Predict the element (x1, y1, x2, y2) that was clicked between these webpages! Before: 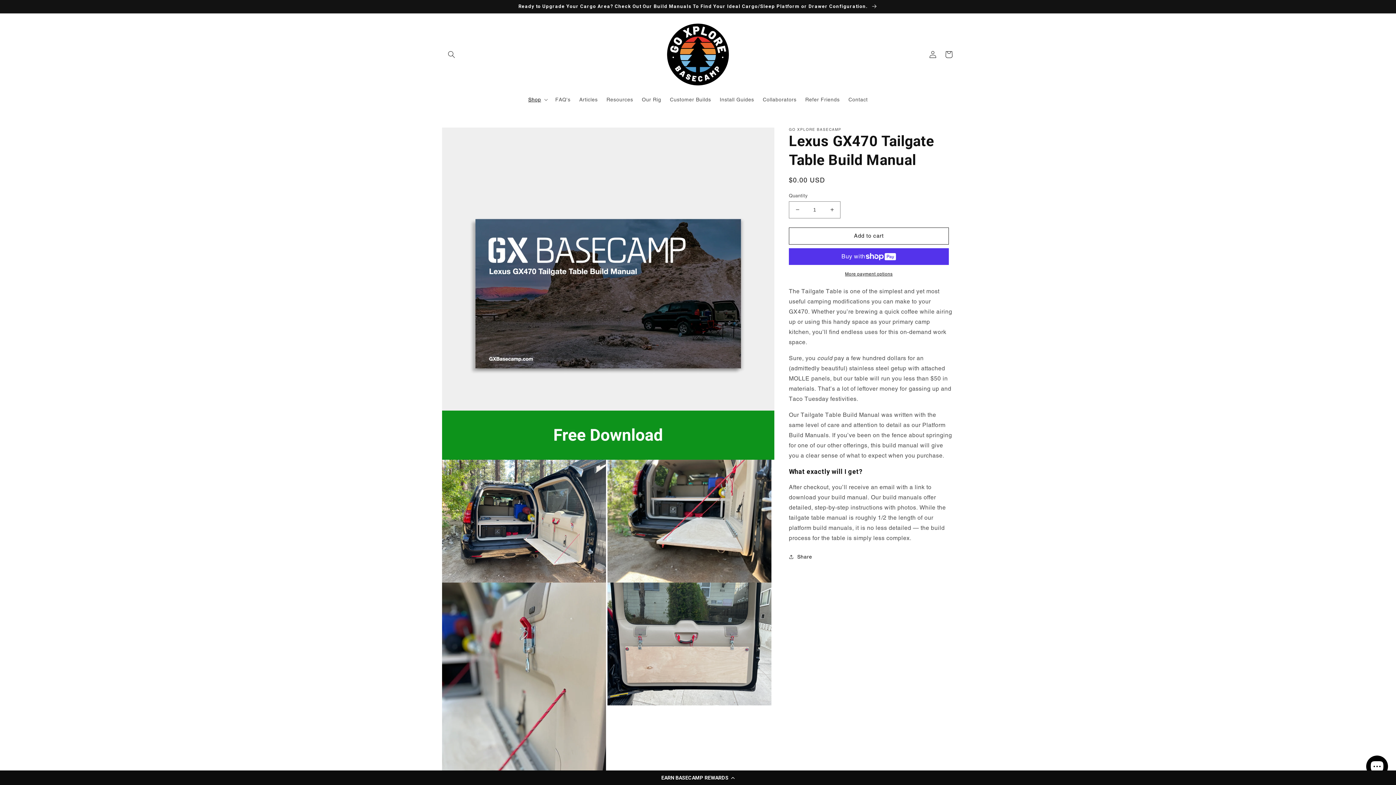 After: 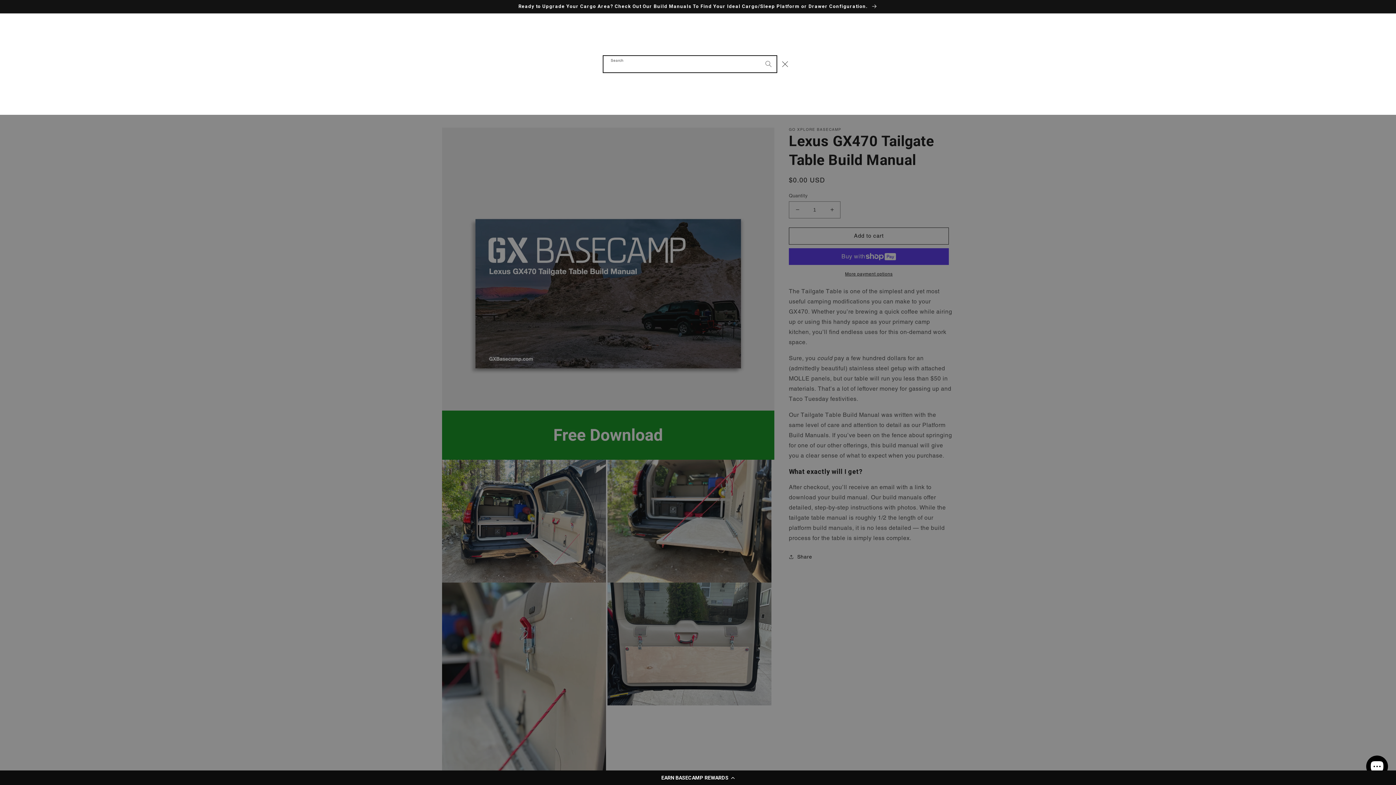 Action: bbox: (443, 46, 459, 62) label: Search